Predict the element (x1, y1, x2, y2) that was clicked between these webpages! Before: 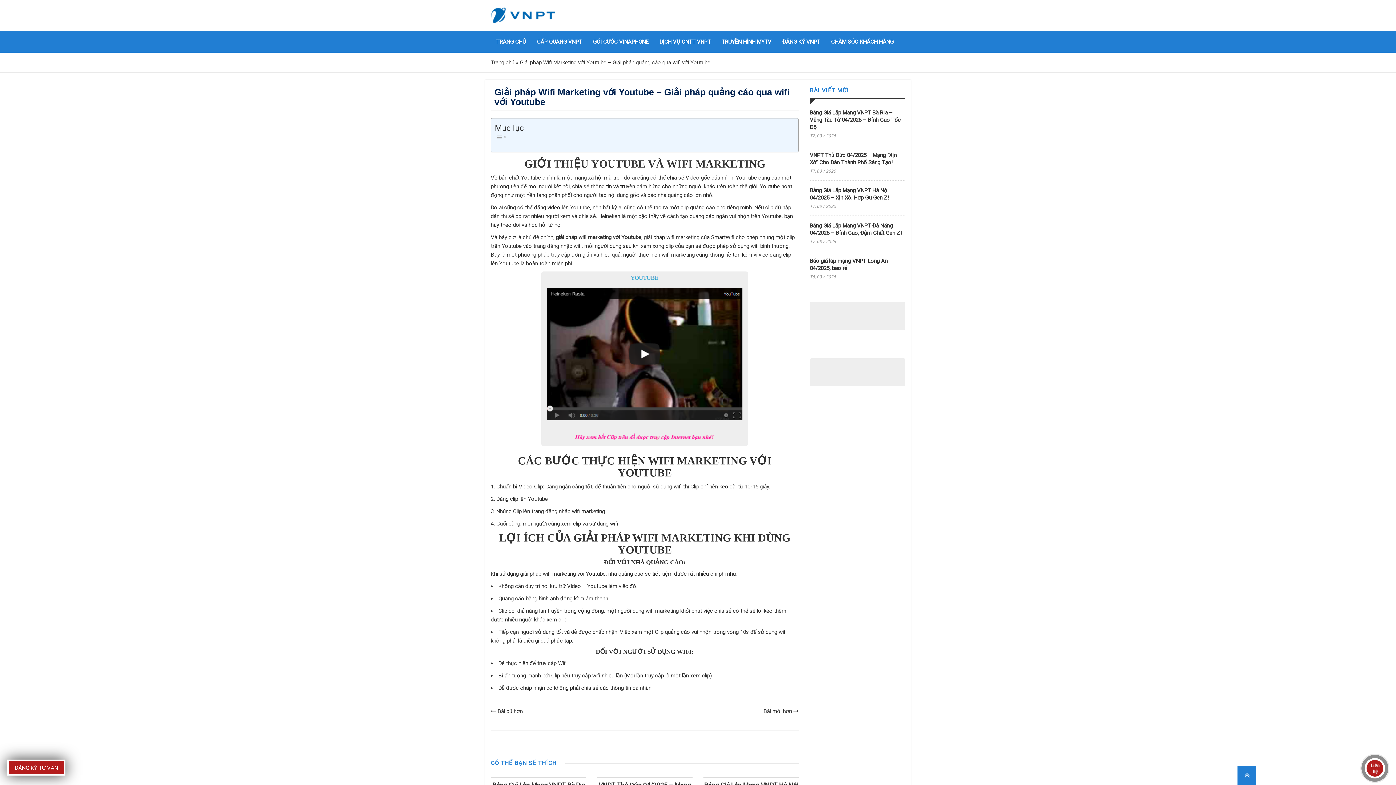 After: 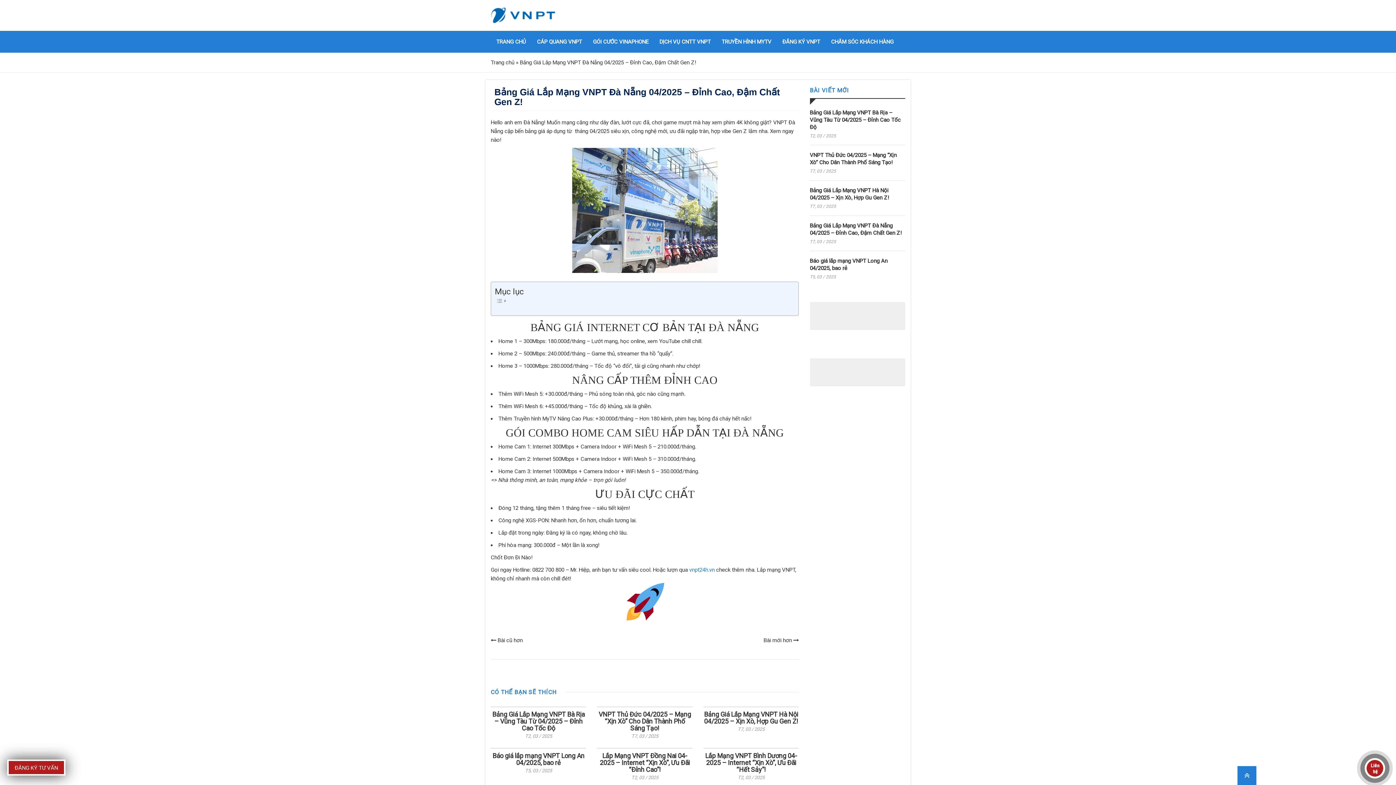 Action: bbox: (810, 222, 905, 236) label: Bảng Giá Lắp Mạng VNPT Đà Nẵng 04/2025 – Đỉnh Cao, Đậm Chất Gen Z!